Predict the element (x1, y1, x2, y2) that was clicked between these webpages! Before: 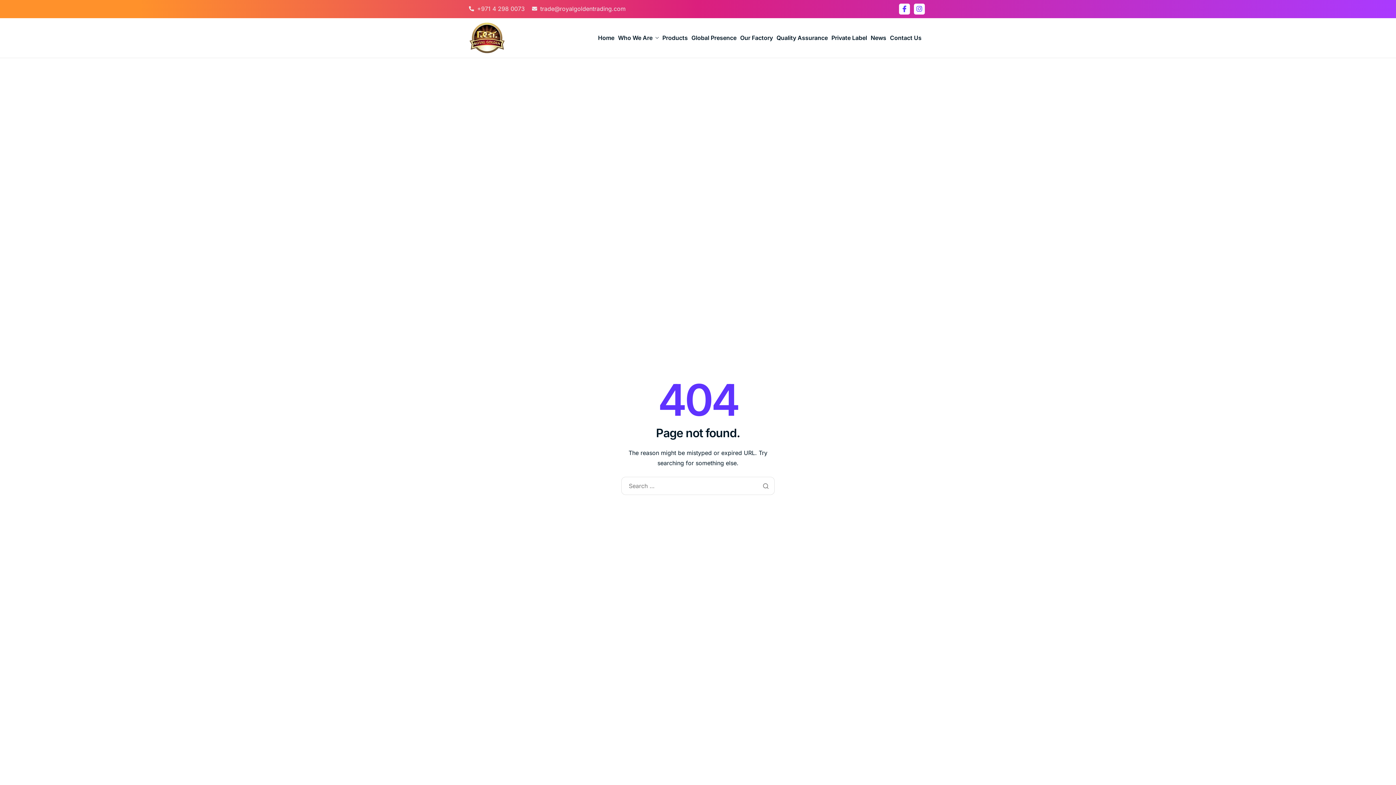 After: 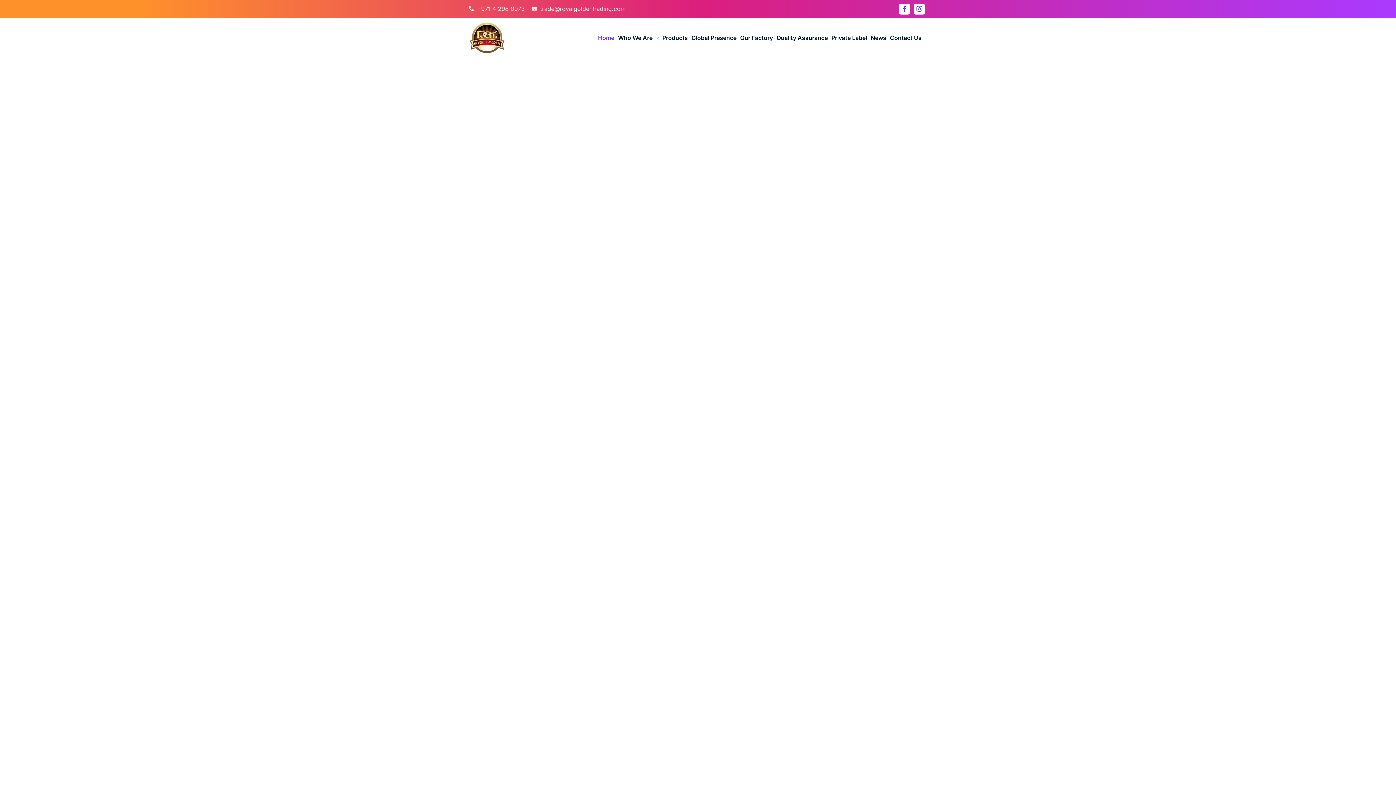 Action: bbox: (596, 34, 616, 41) label: Home